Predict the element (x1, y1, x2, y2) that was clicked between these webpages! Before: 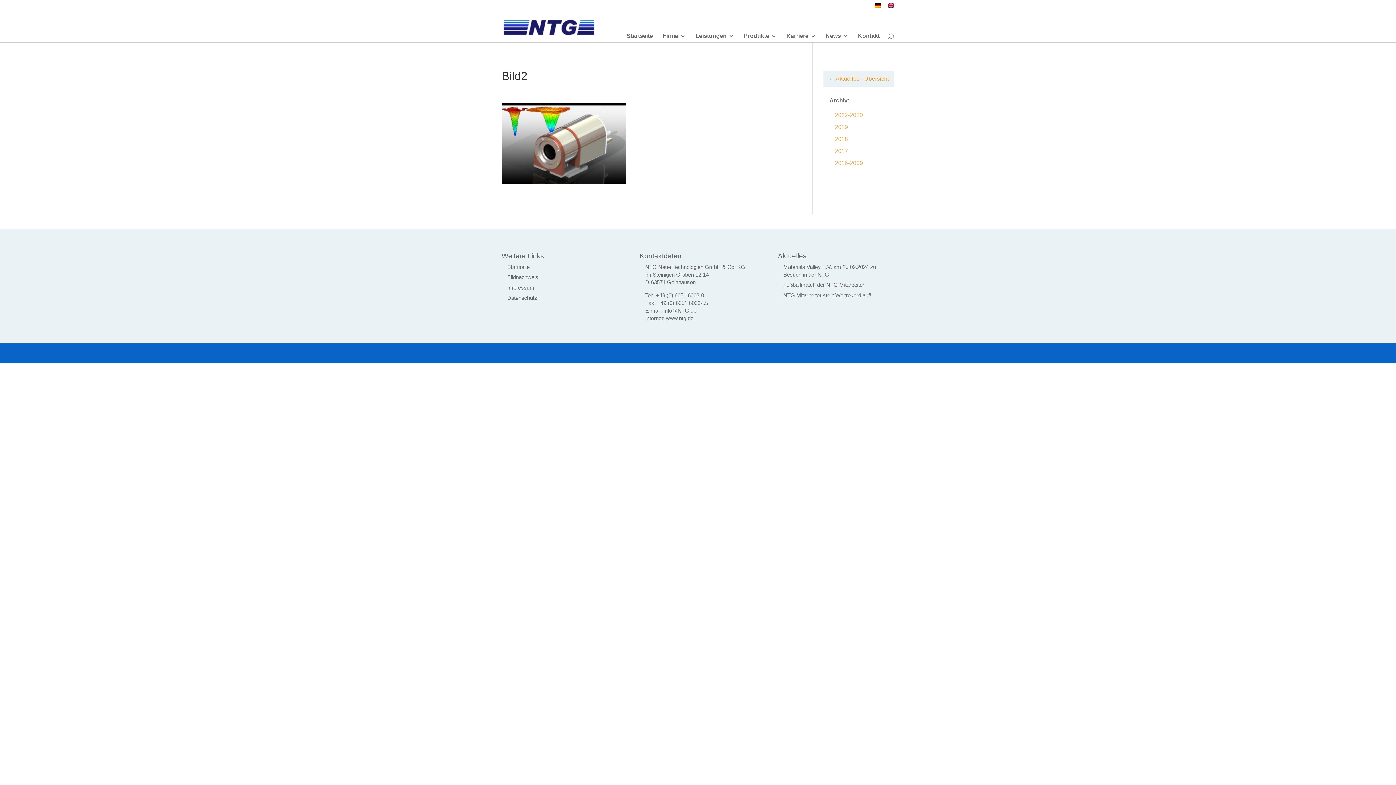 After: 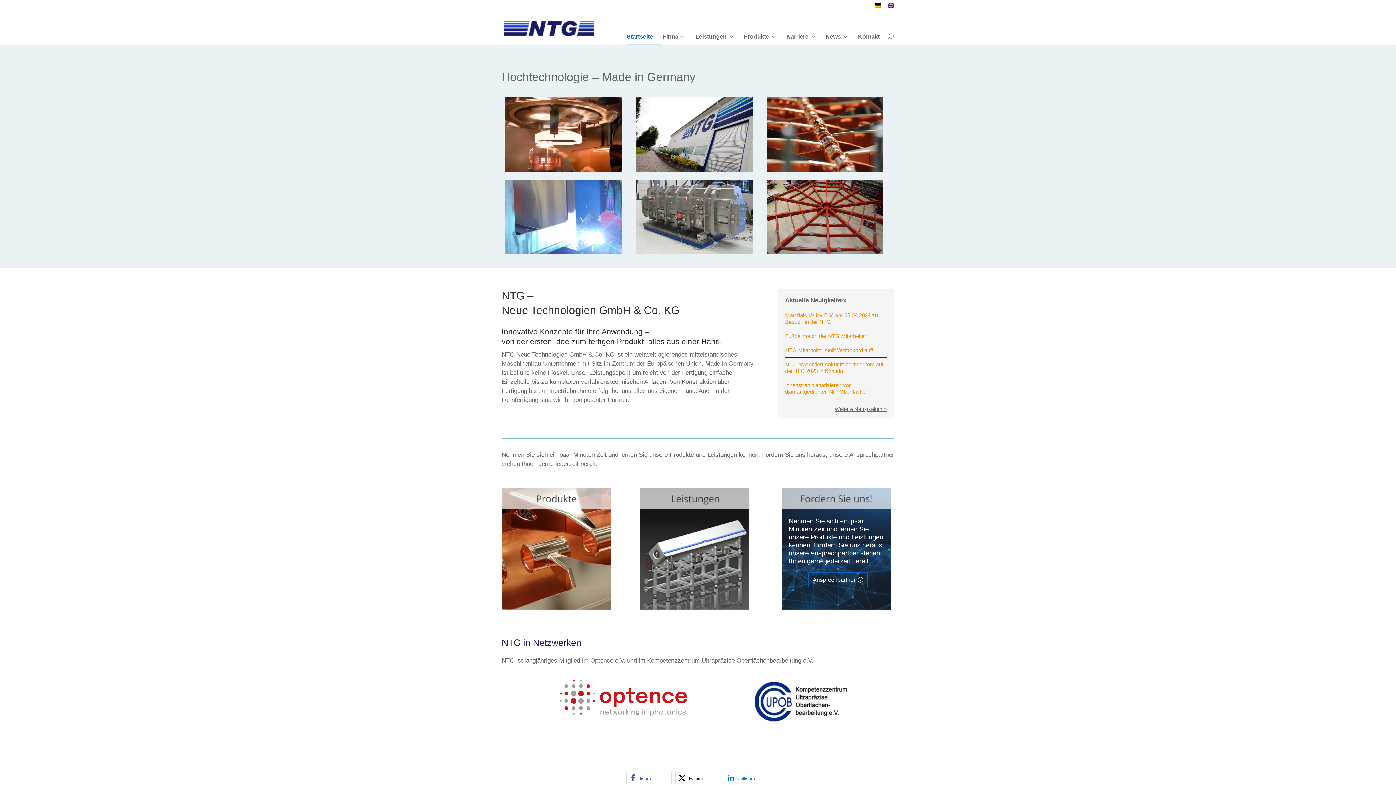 Action: label: Startseite bbox: (507, 263, 529, 270)